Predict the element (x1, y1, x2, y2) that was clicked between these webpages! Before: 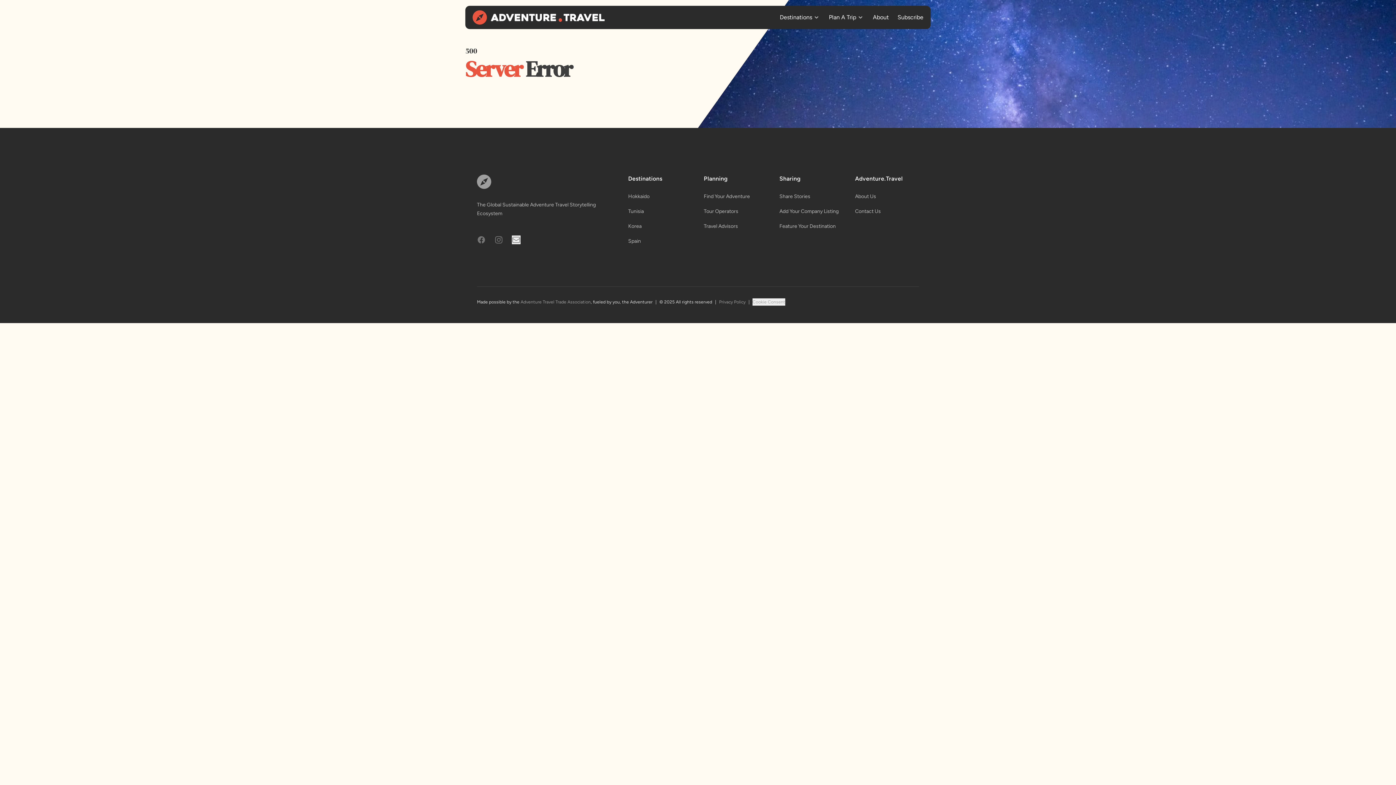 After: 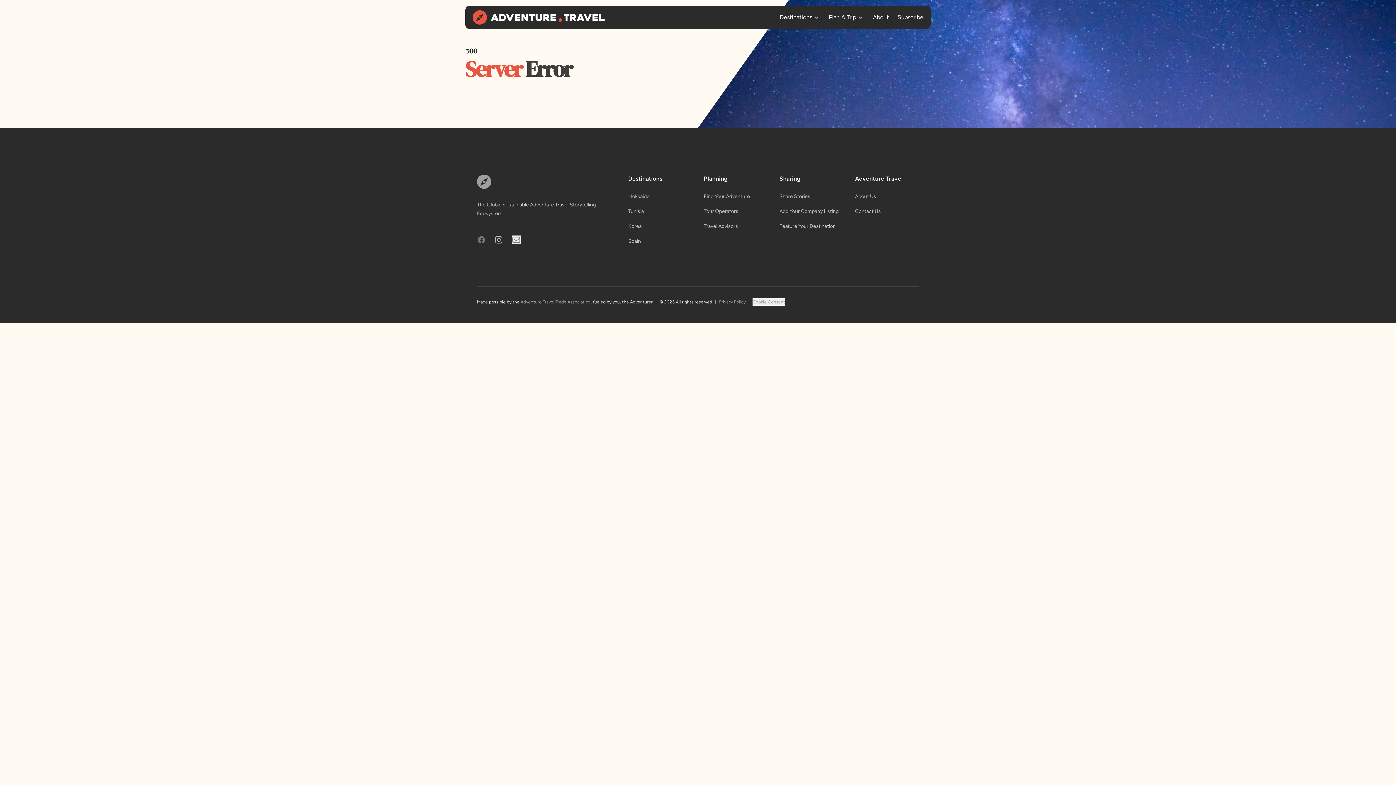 Action: bbox: (494, 235, 503, 244) label: Instagram